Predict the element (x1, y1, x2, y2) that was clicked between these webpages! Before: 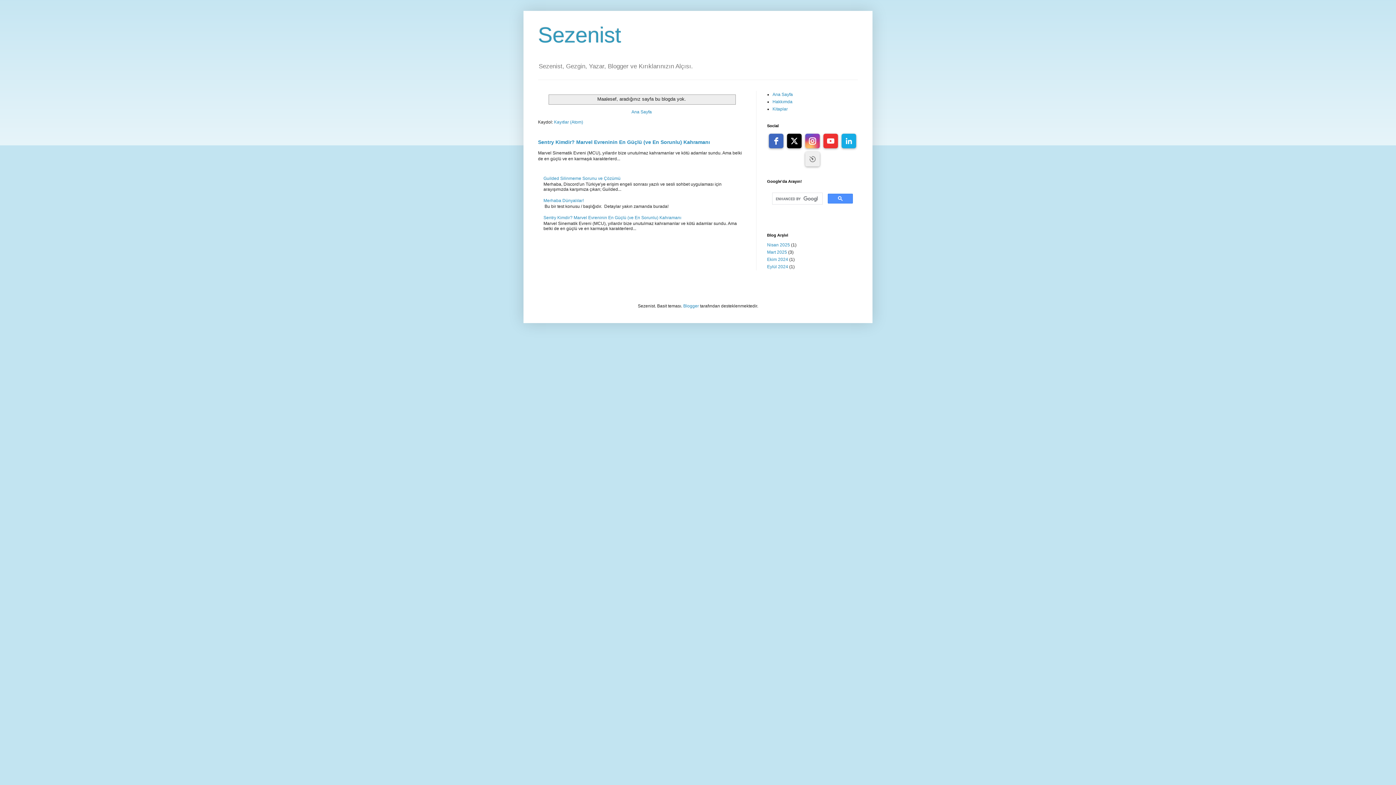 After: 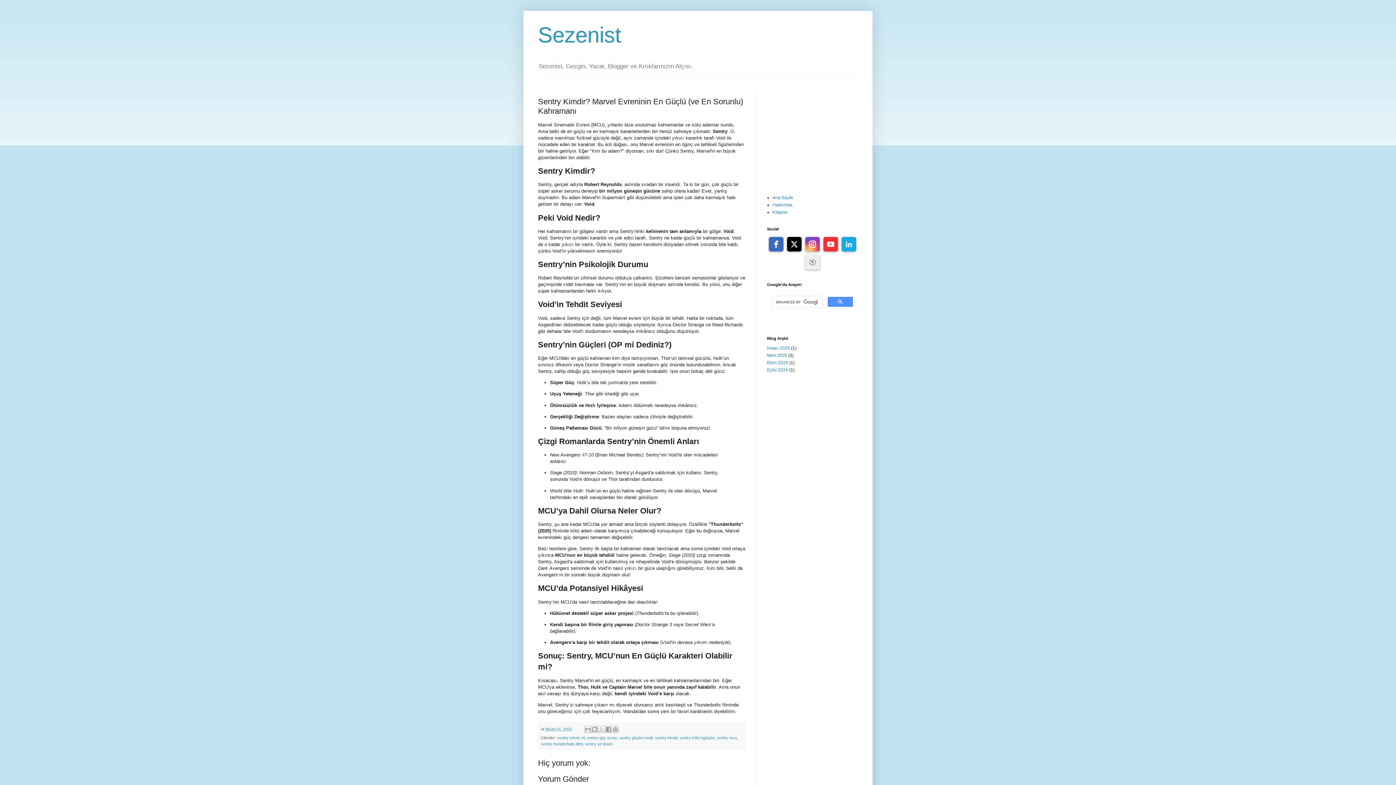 Action: label: Sentry Kimdir? Marvel Evreninin En Güçlü (ve En Sorunlu) Kahramanı bbox: (543, 215, 681, 220)